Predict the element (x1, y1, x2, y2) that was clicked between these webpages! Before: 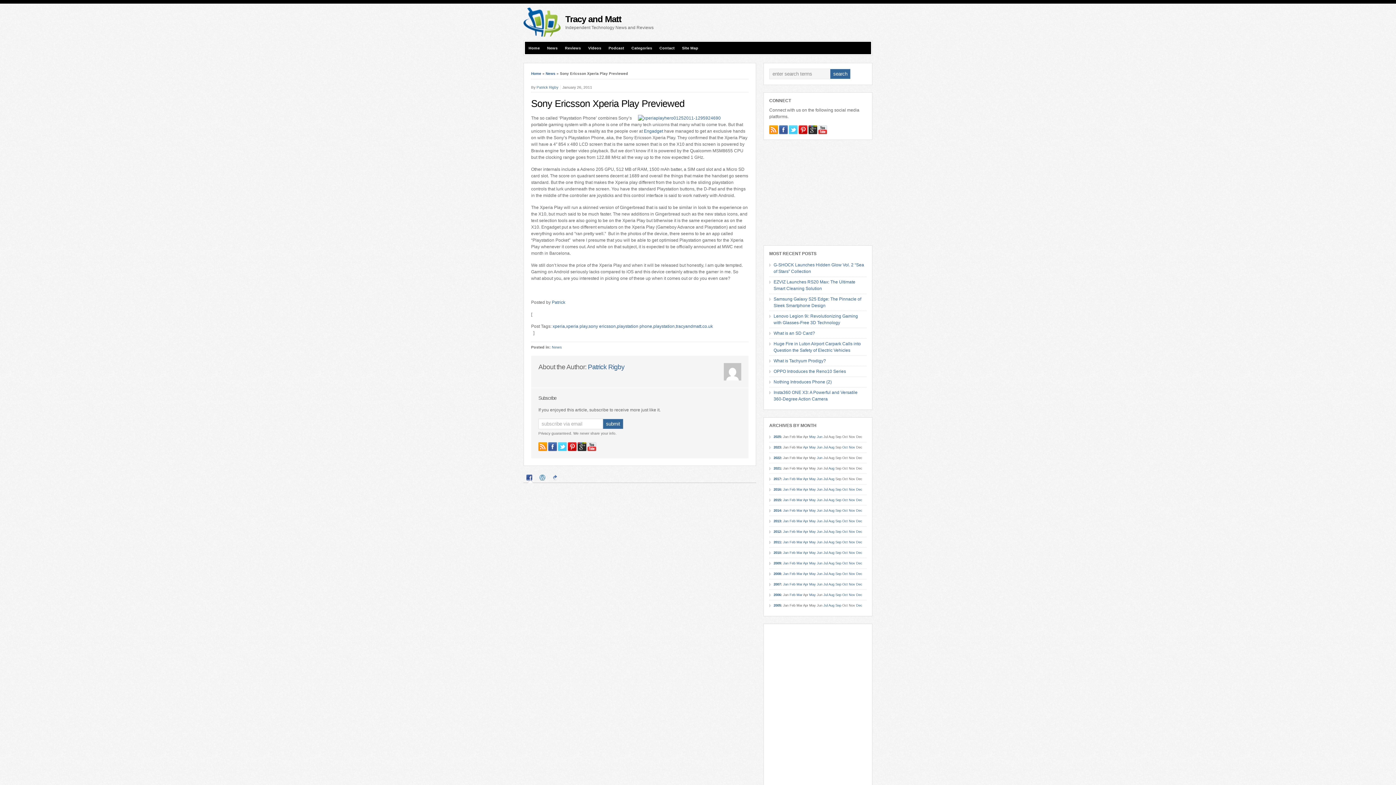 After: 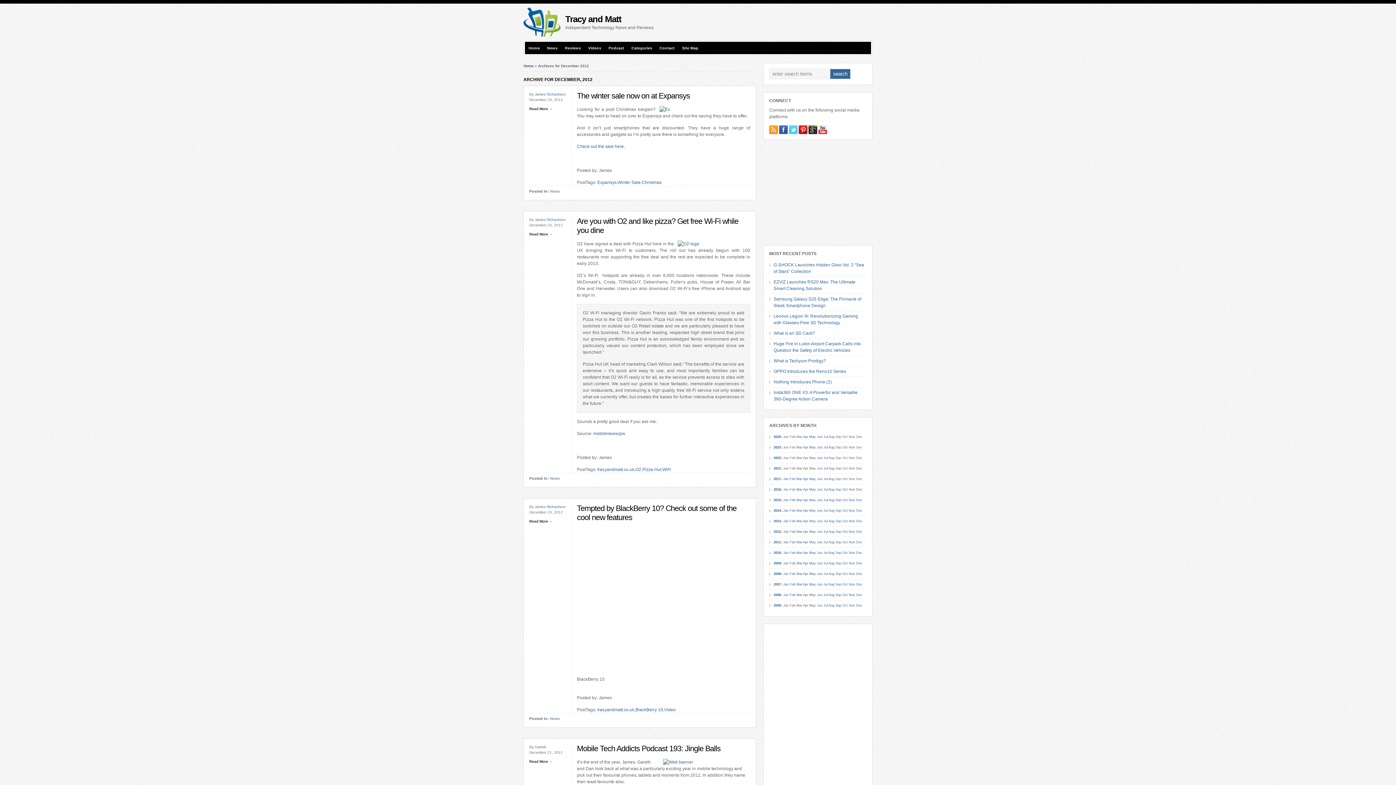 Action: label: Dec bbox: (856, 530, 862, 533)